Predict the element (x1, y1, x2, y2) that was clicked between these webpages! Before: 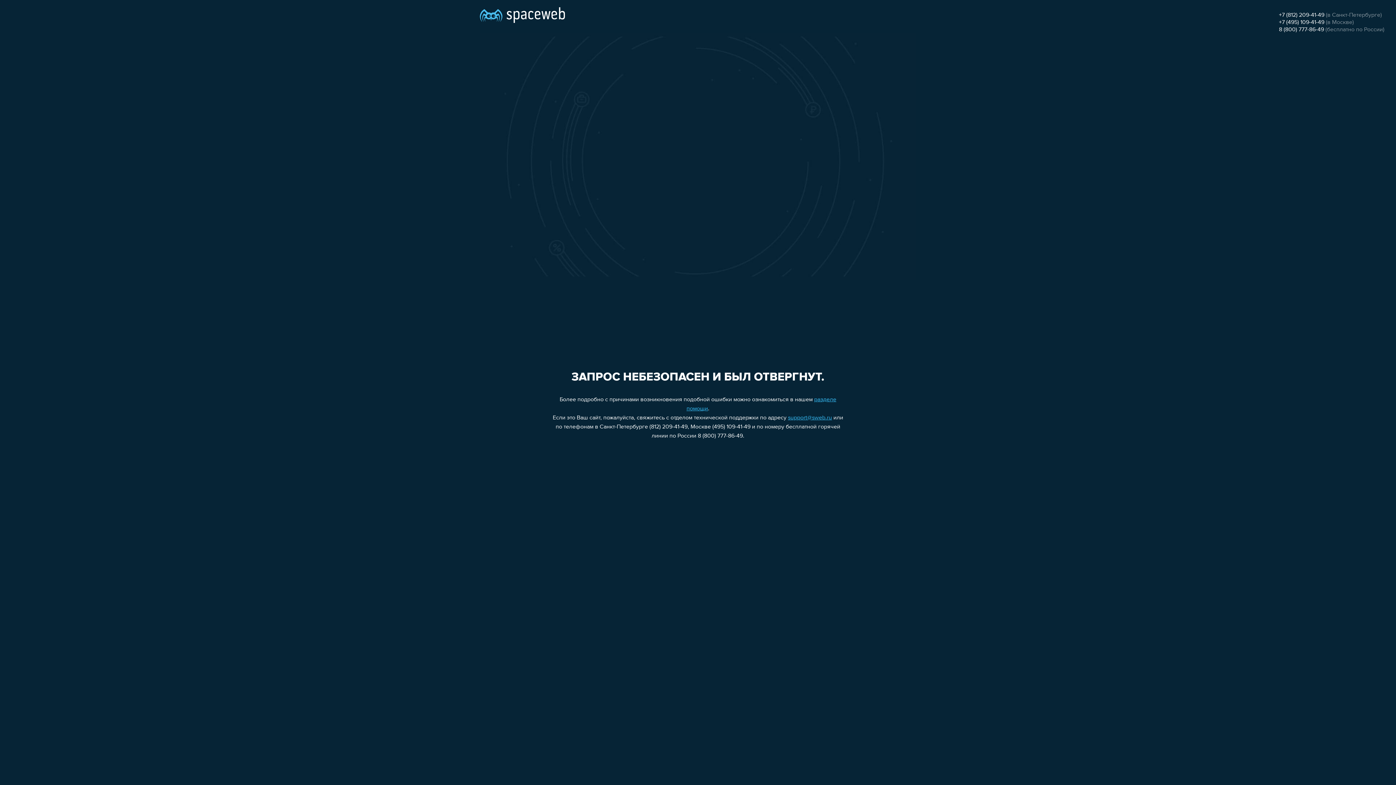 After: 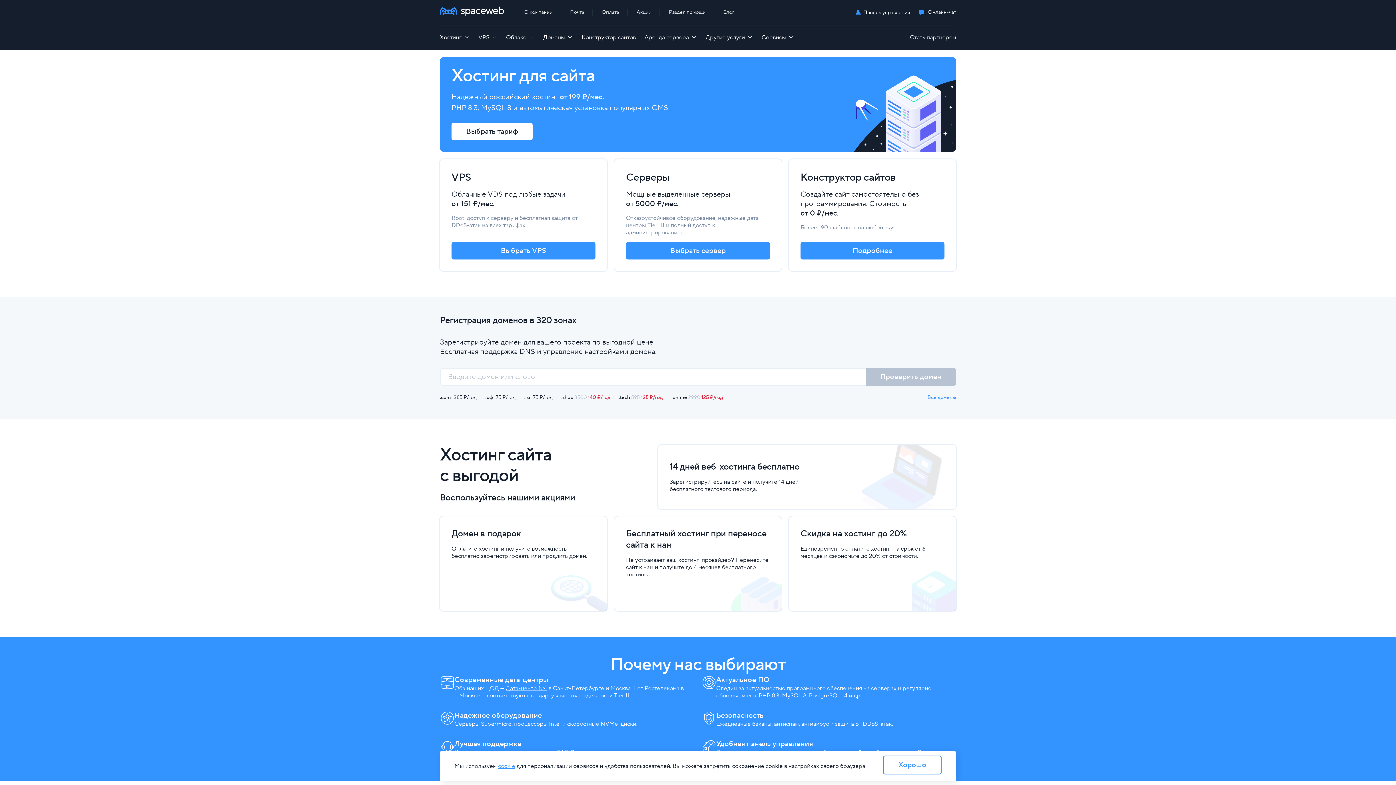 Action: bbox: (480, 0, 565, 25)